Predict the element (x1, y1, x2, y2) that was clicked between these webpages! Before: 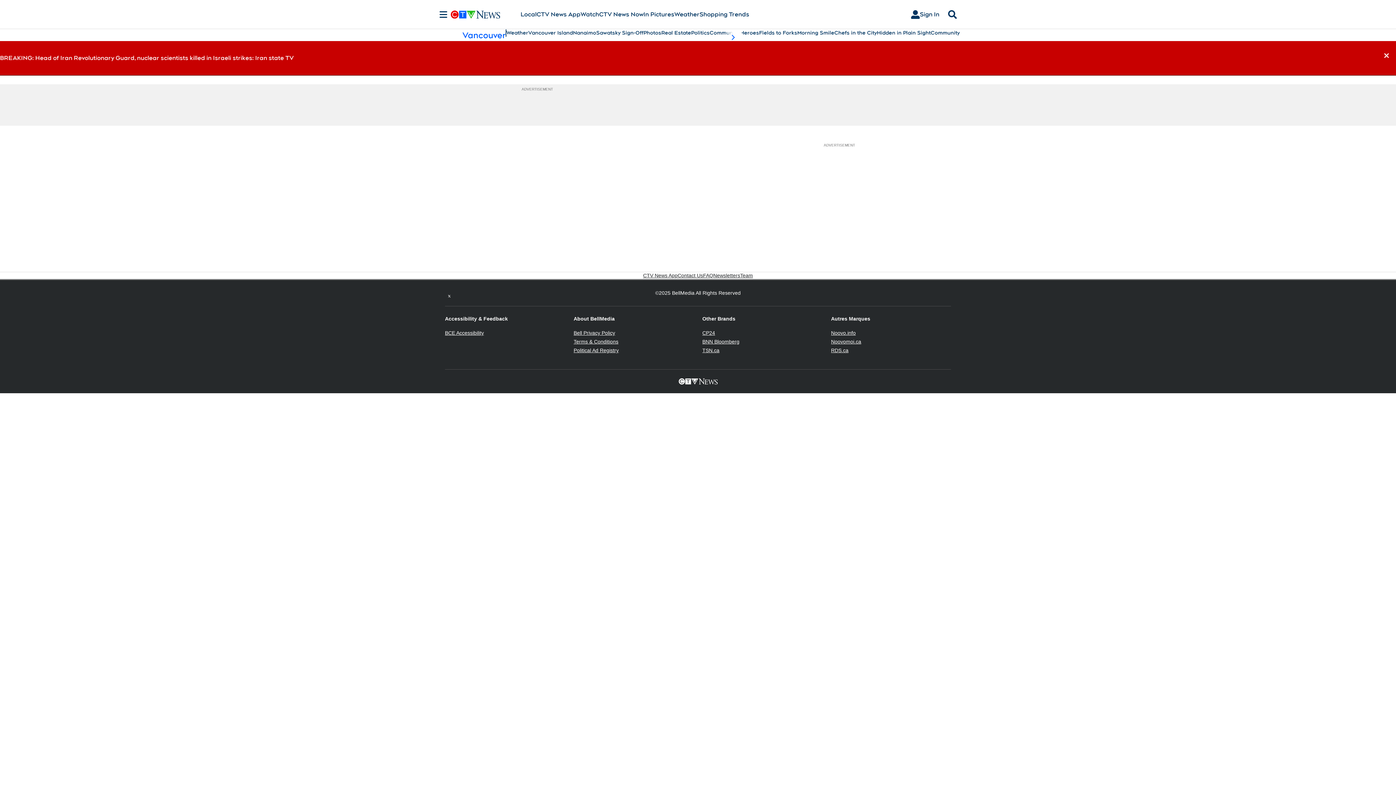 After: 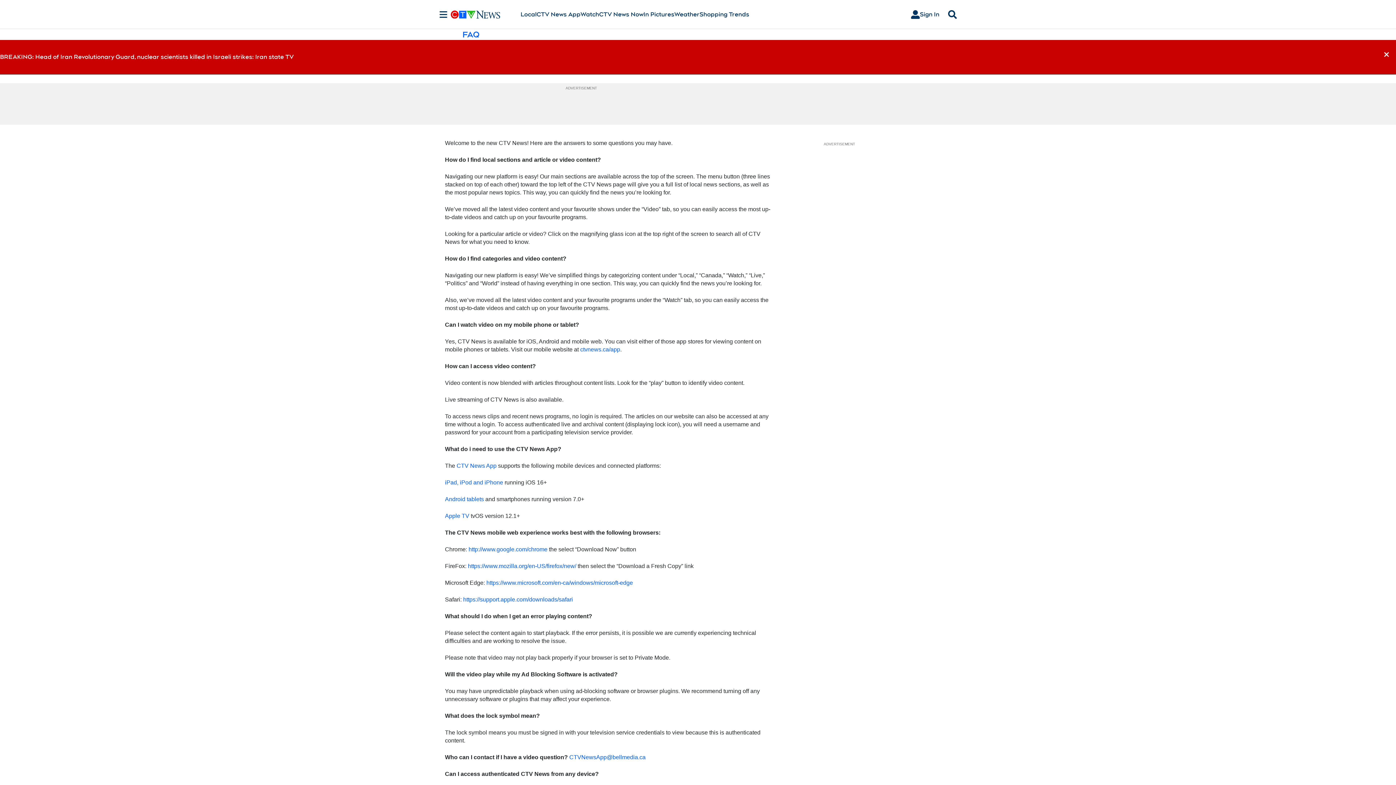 Action: label: FAQ bbox: (703, 272, 713, 279)